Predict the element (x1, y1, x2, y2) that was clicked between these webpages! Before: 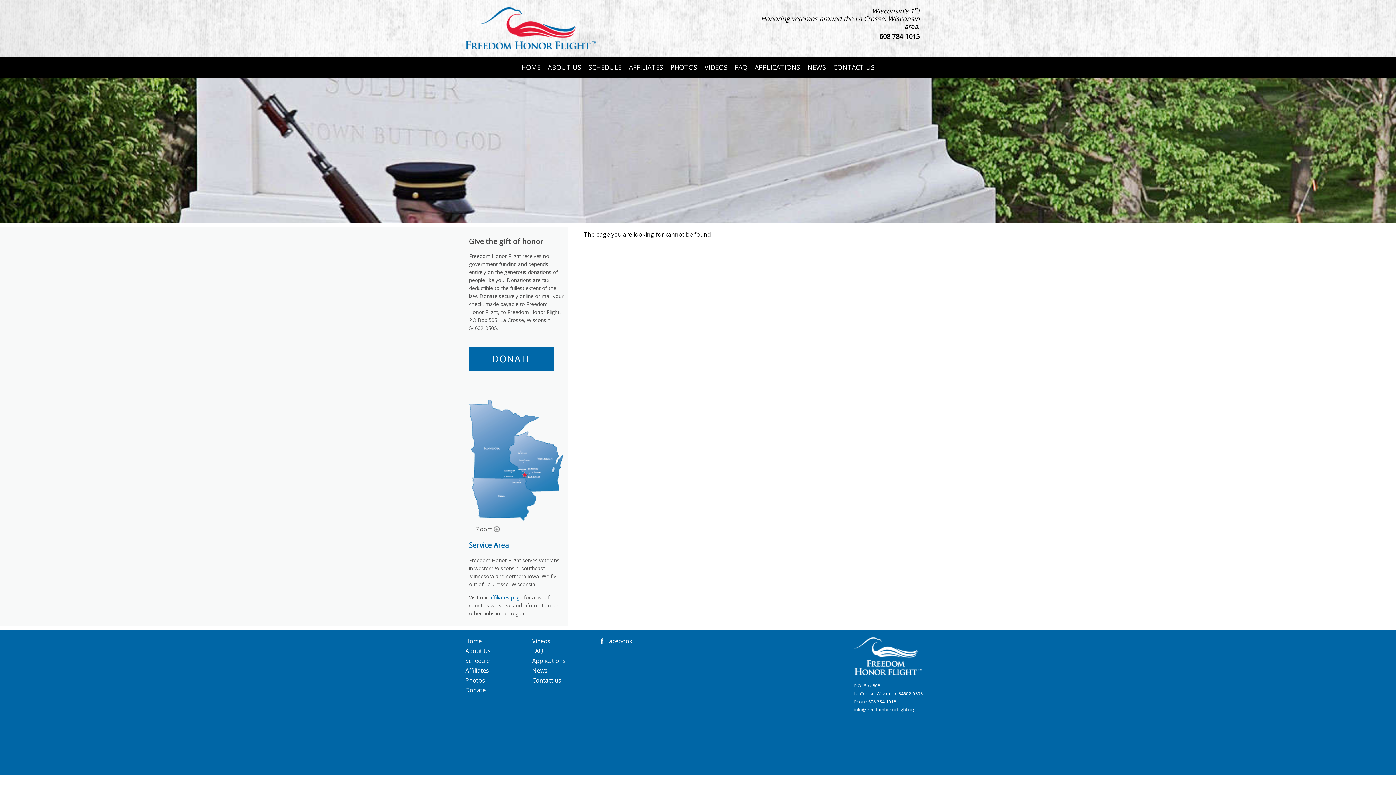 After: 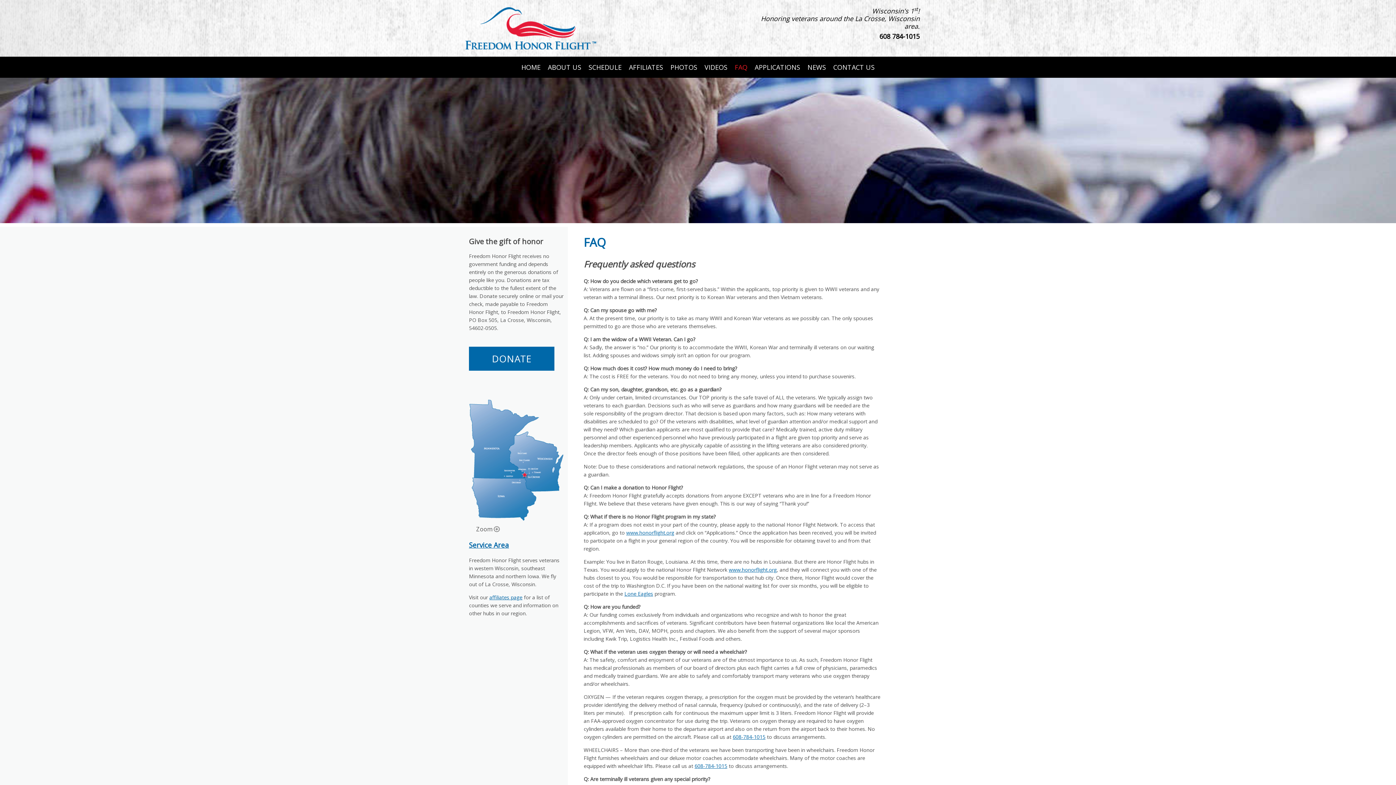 Action: label: FAQ bbox: (731, 56, 751, 77)